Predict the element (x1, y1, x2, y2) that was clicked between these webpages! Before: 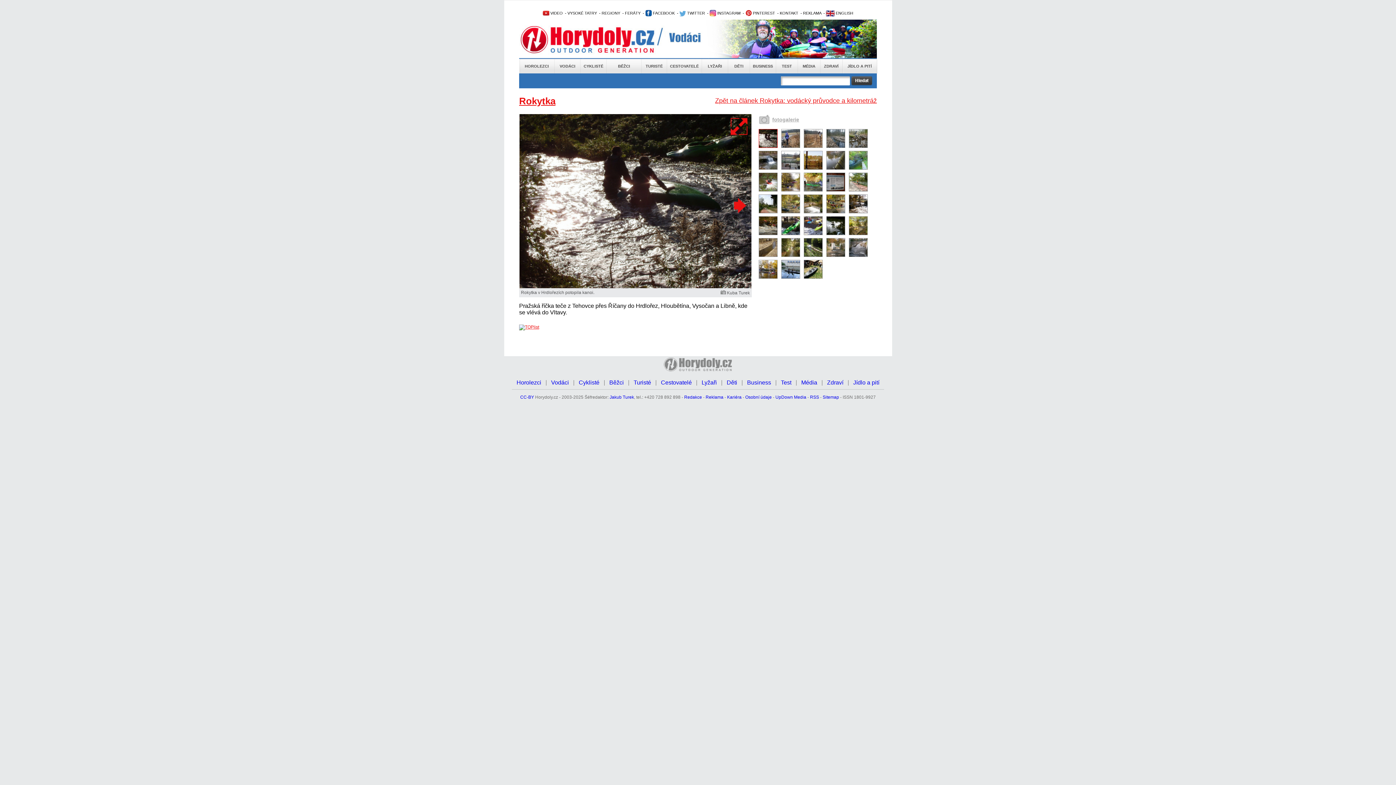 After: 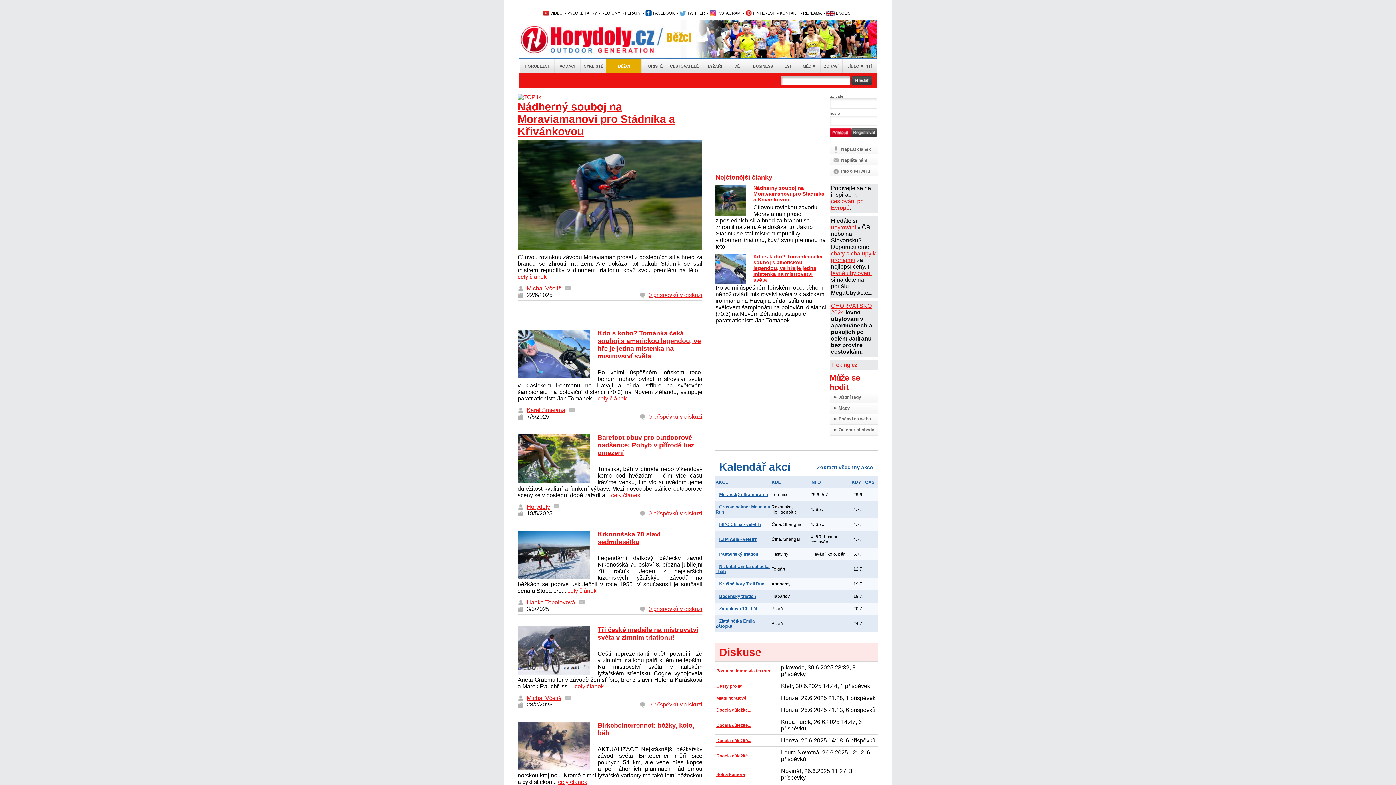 Action: label: BĚŽCI bbox: (606, 58, 641, 73)